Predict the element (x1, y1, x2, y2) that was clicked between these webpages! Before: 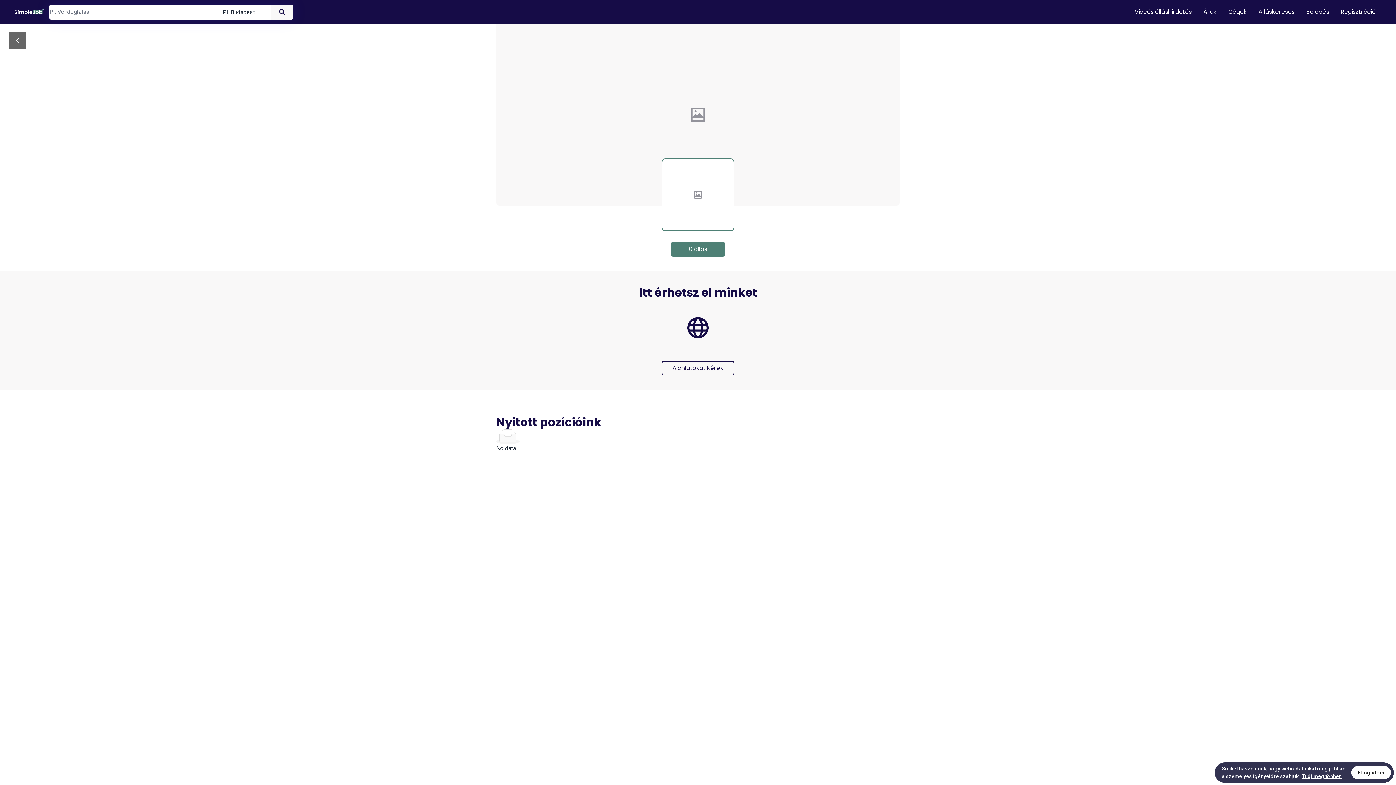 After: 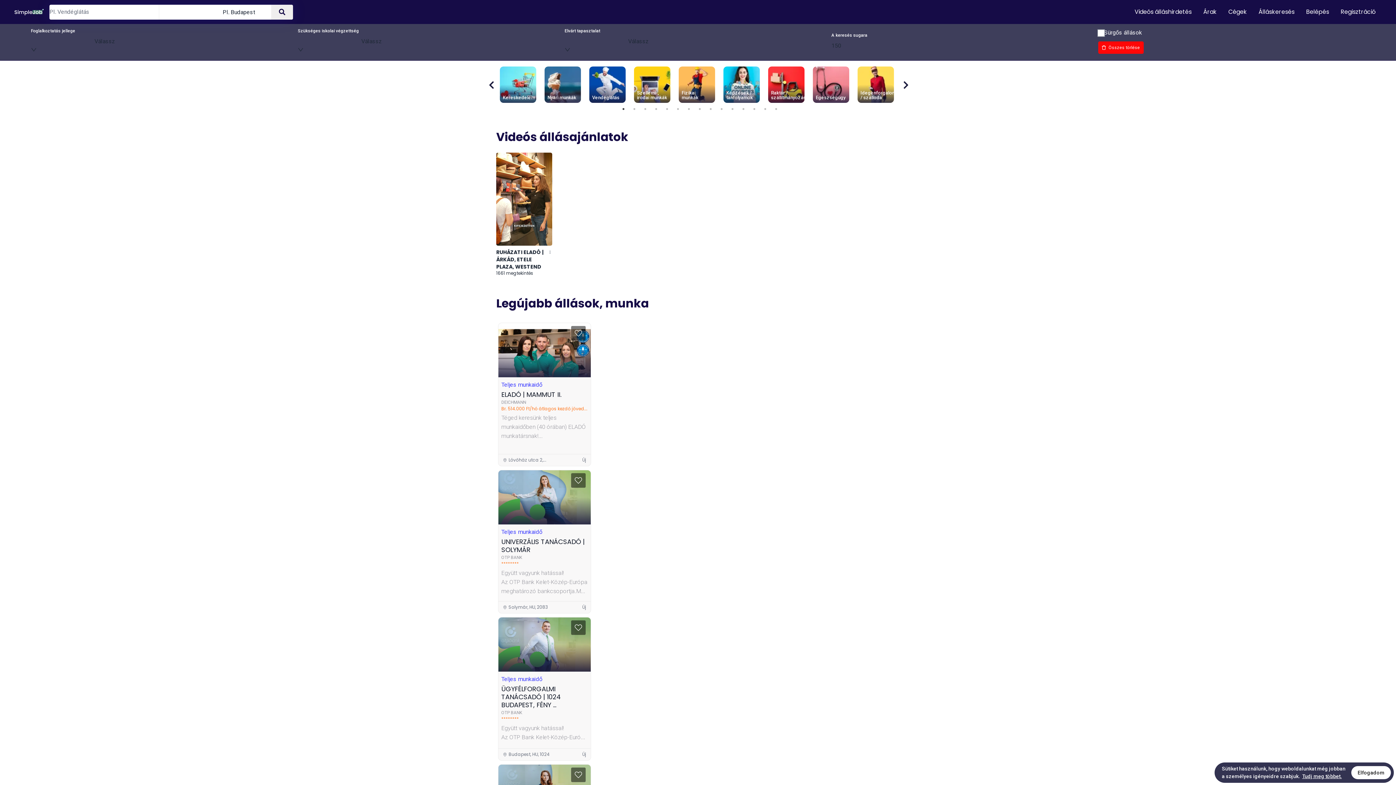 Action: bbox: (271, 4, 293, 19)